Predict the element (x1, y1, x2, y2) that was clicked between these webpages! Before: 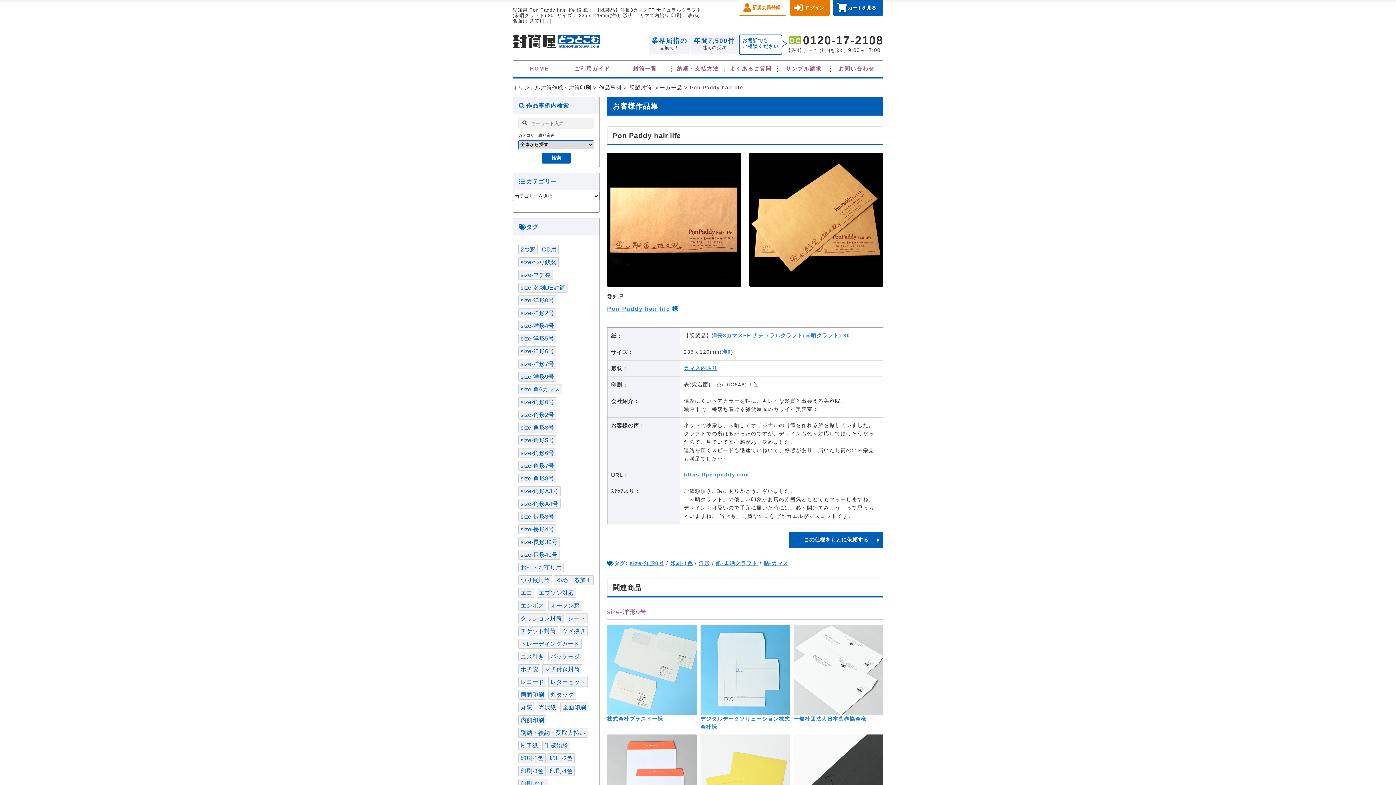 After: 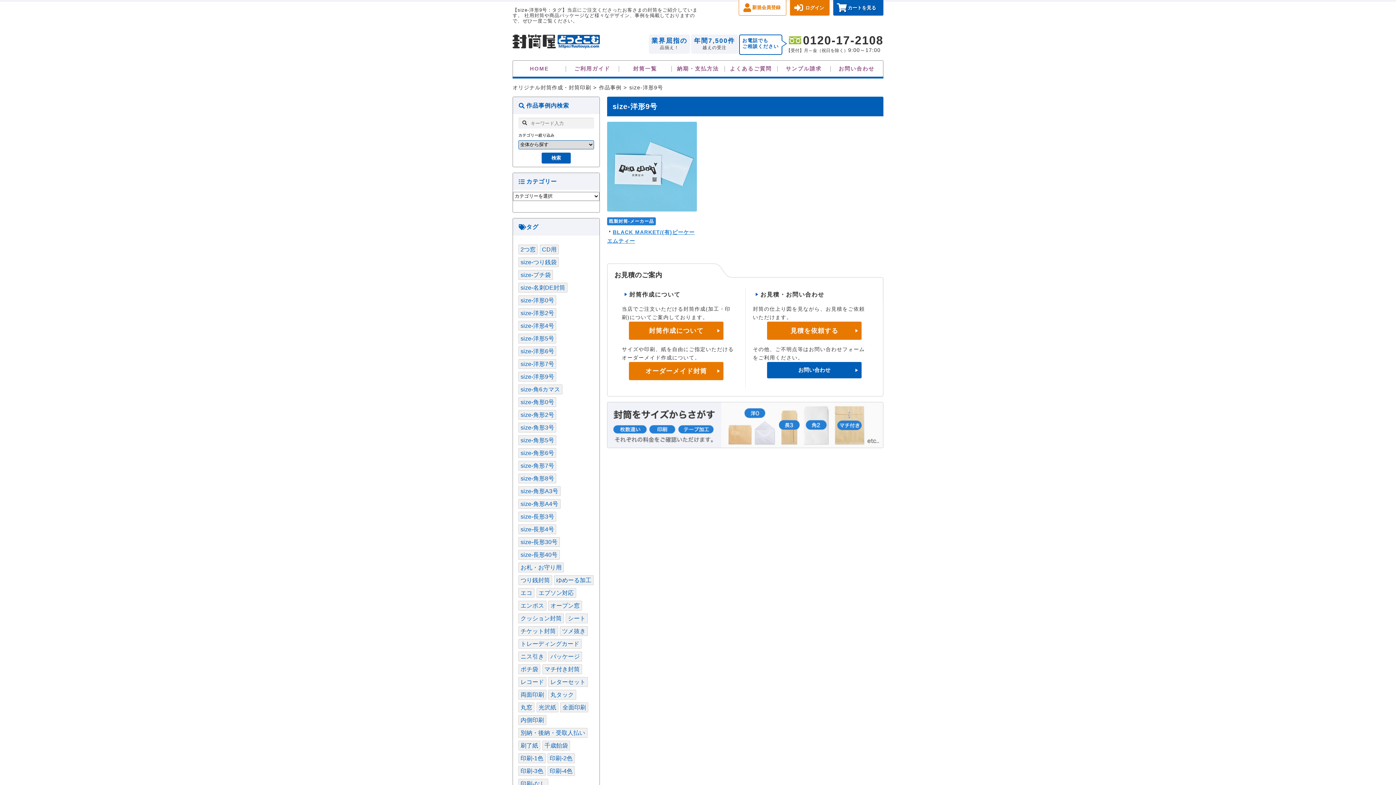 Action: bbox: (518, 371, 556, 381) label: size-洋形9号 (1個の項目)